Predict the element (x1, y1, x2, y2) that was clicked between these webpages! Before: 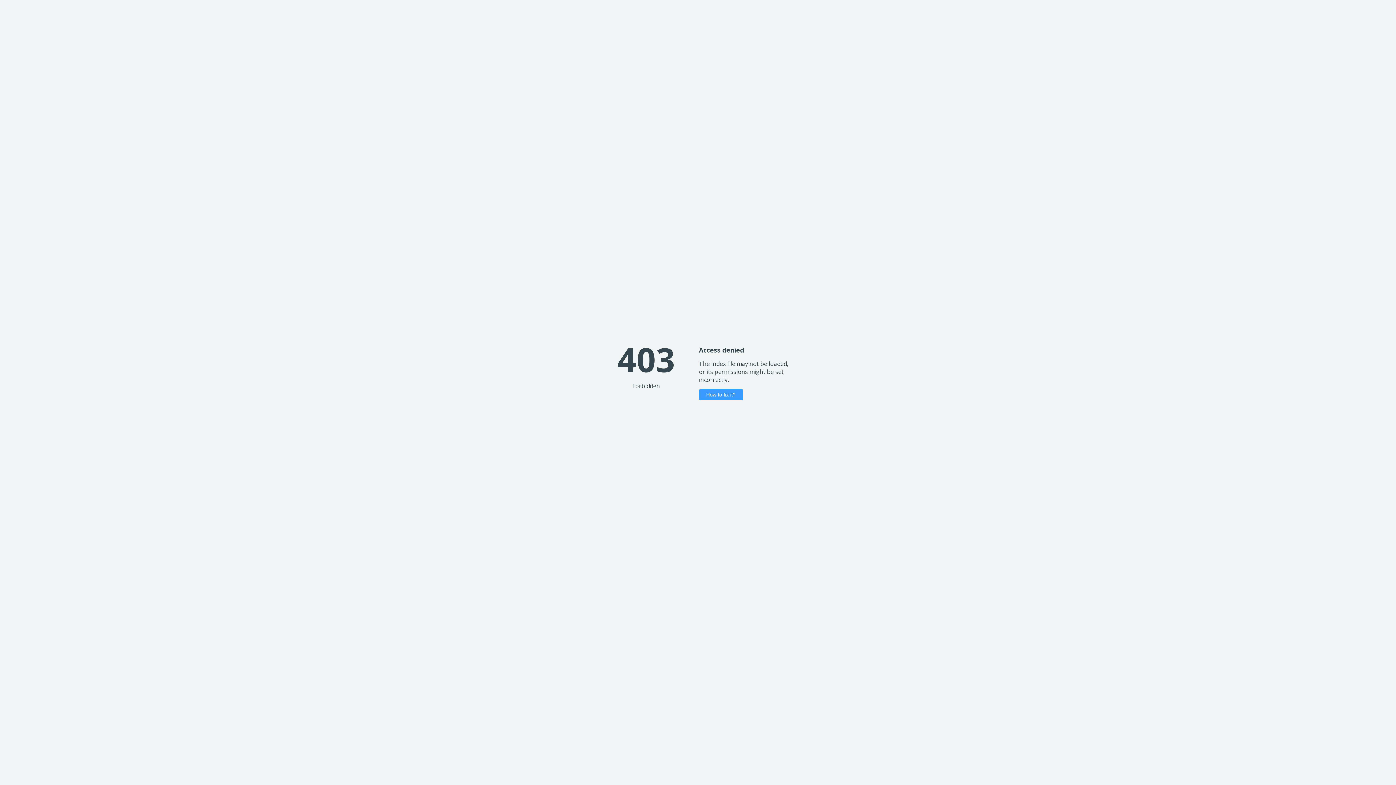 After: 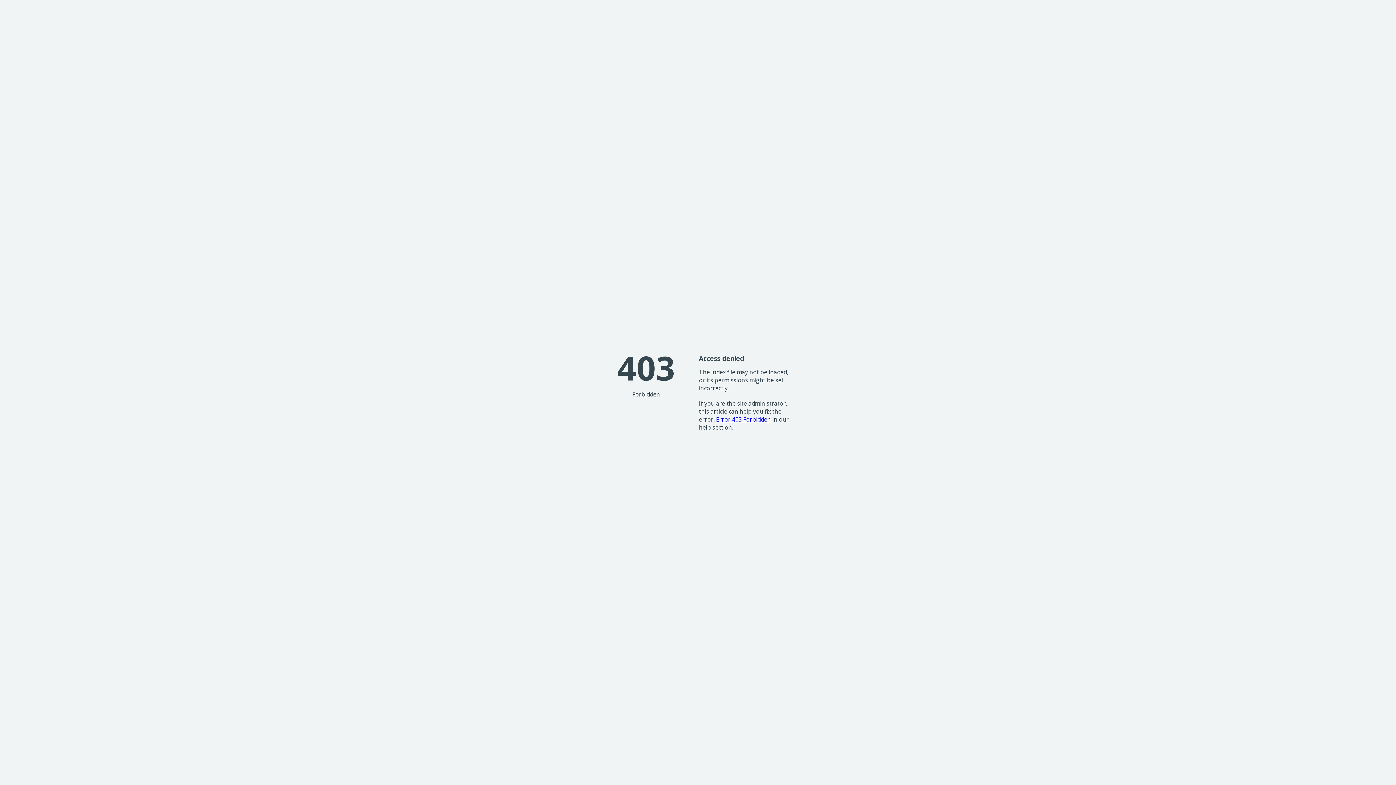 Action: label: How to fix it? bbox: (699, 389, 743, 400)